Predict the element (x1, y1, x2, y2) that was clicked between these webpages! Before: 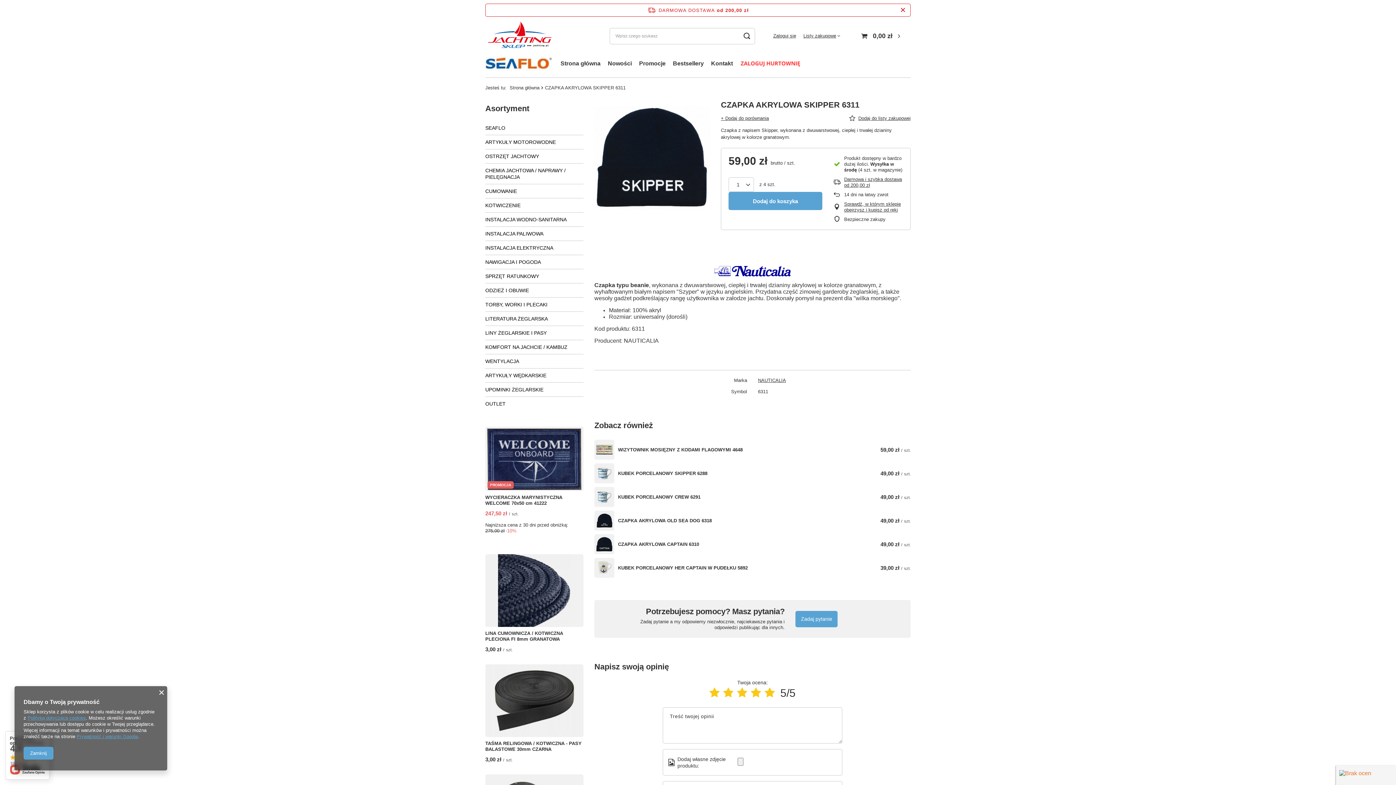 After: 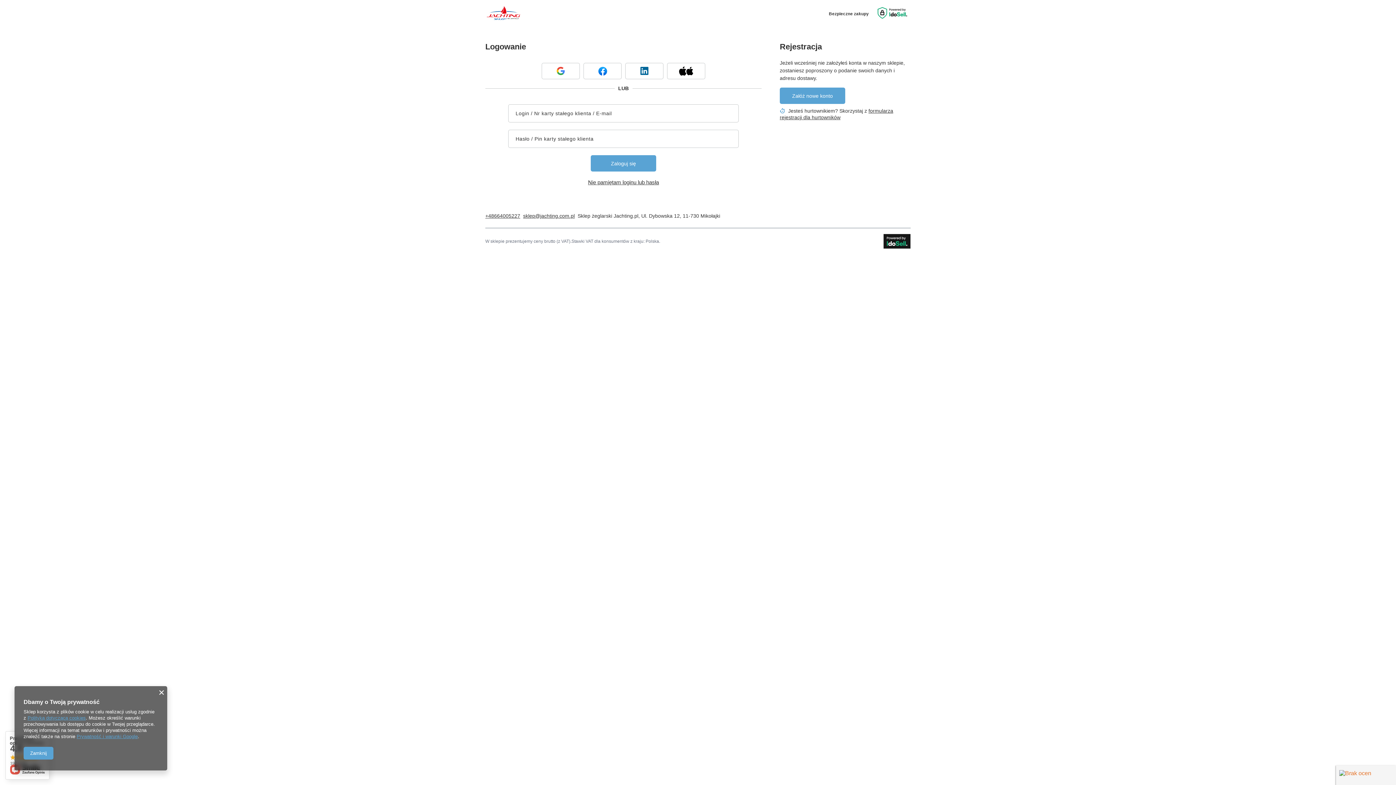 Action: label: Zaloguj się bbox: (773, 31, 796, 40)